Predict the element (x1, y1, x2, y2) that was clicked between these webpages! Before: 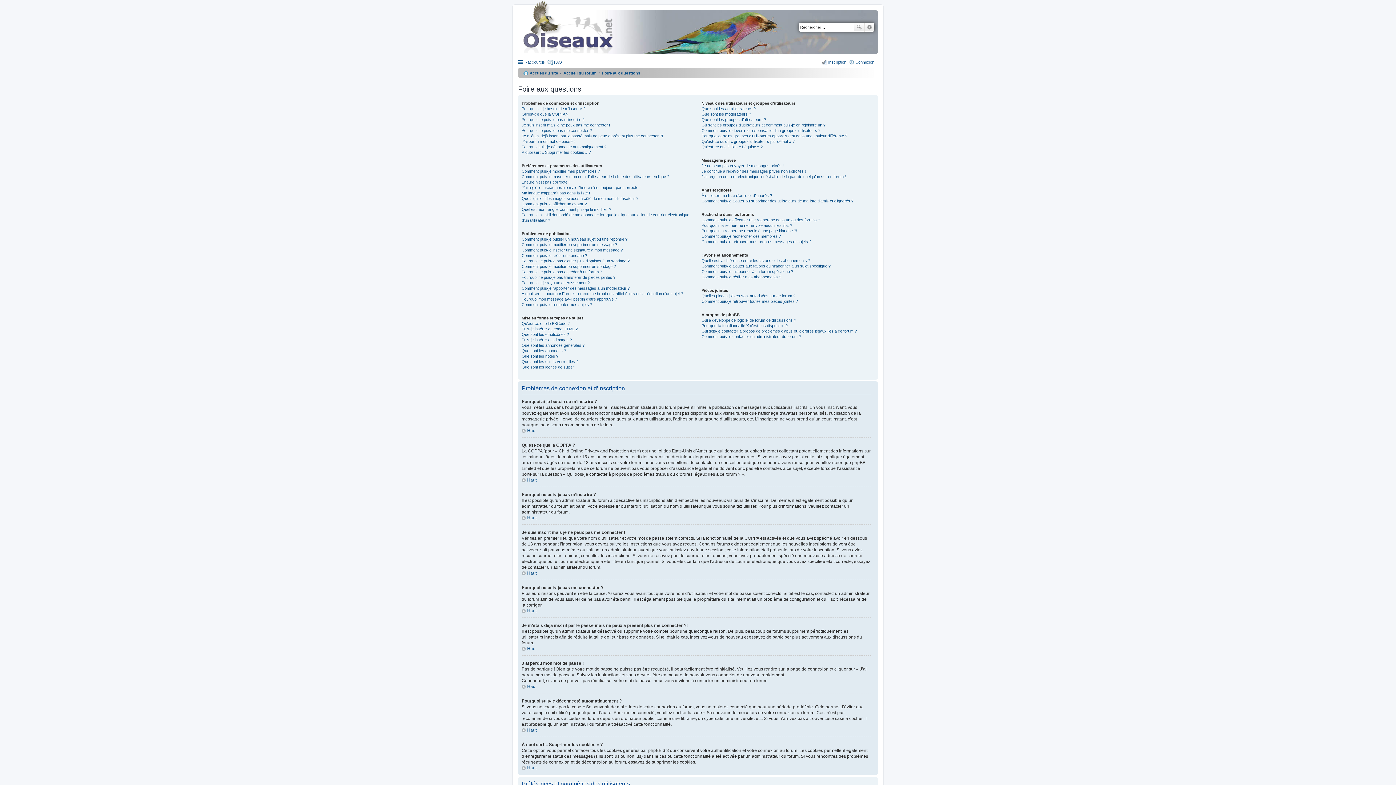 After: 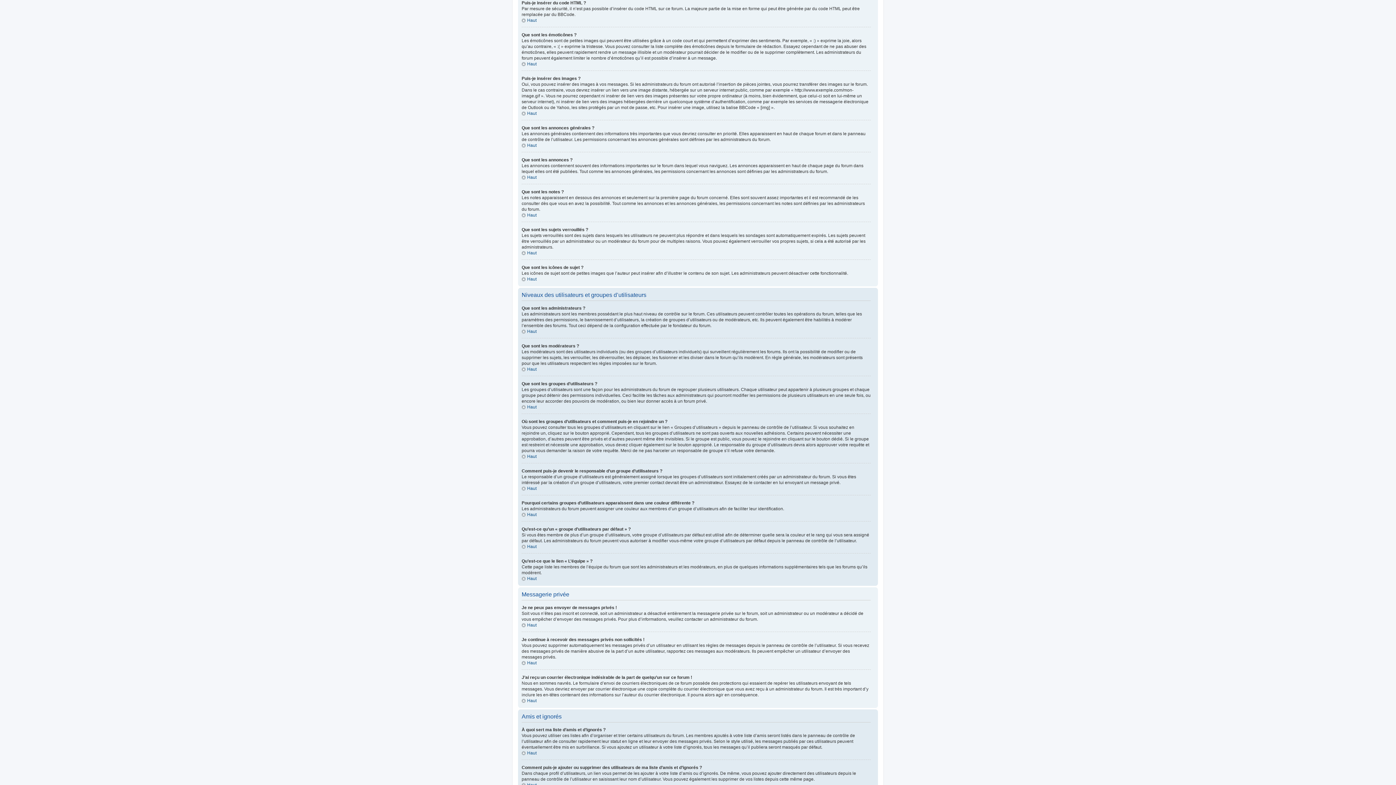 Action: label: Puis-je insérer du code HTML ? bbox: (521, 326, 577, 331)